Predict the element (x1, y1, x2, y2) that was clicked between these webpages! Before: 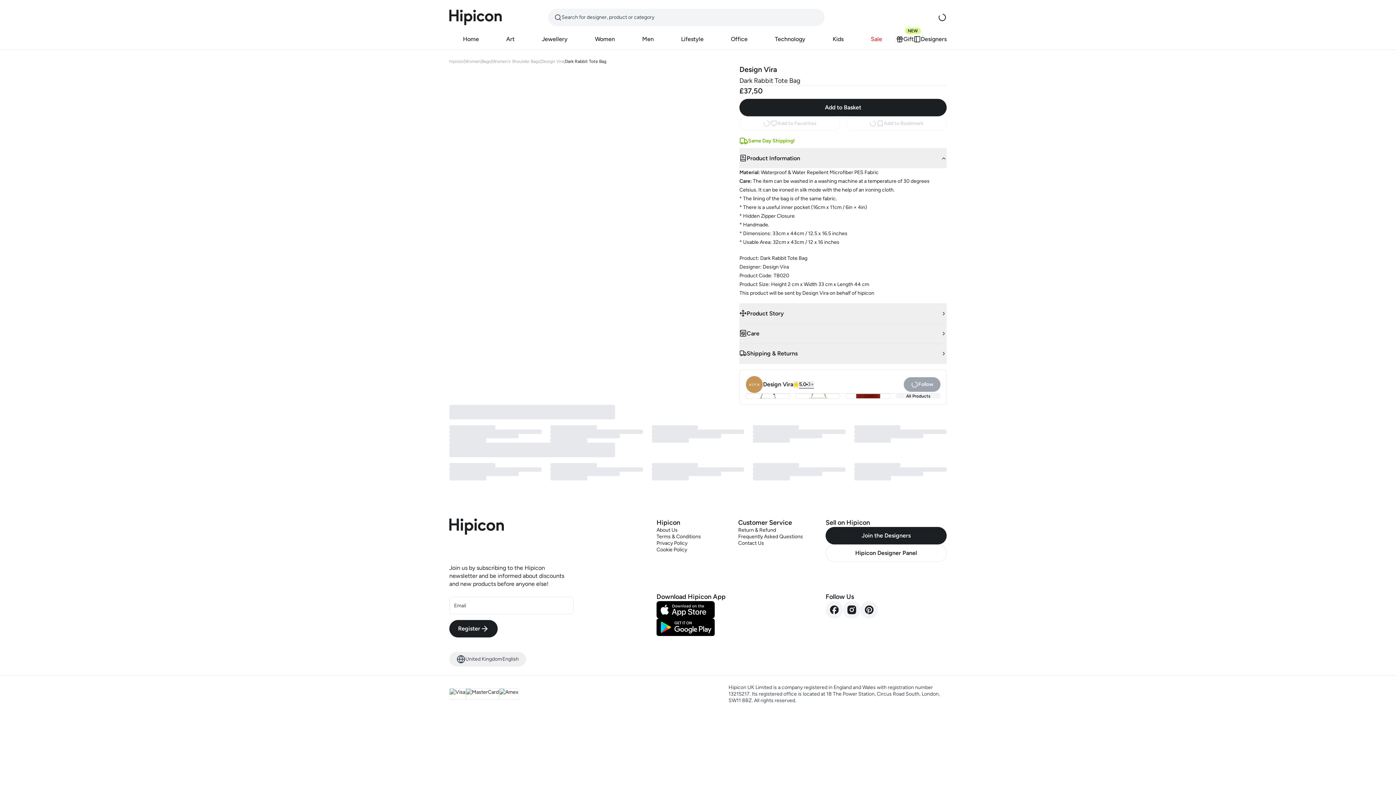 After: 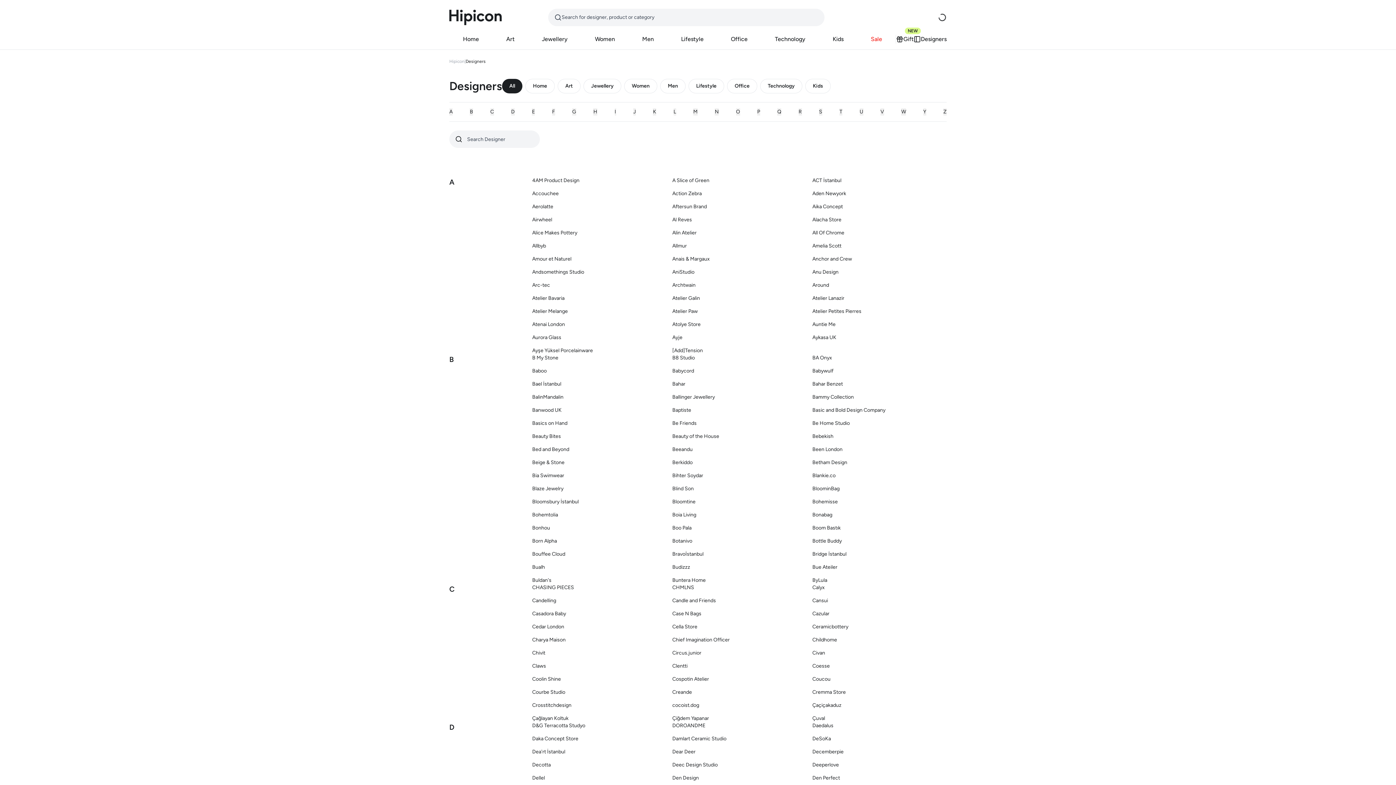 Action: bbox: (913, 34, 946, 49) label: Designers